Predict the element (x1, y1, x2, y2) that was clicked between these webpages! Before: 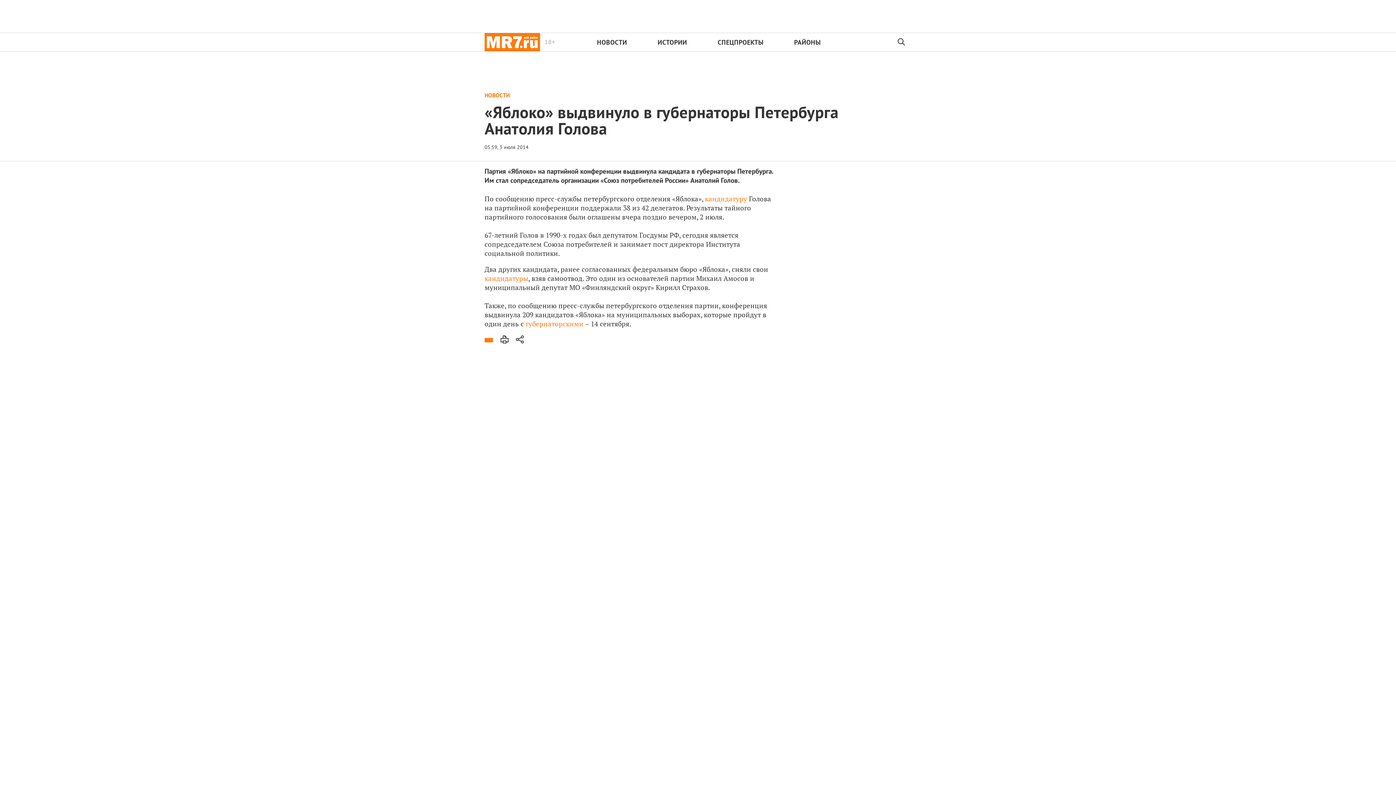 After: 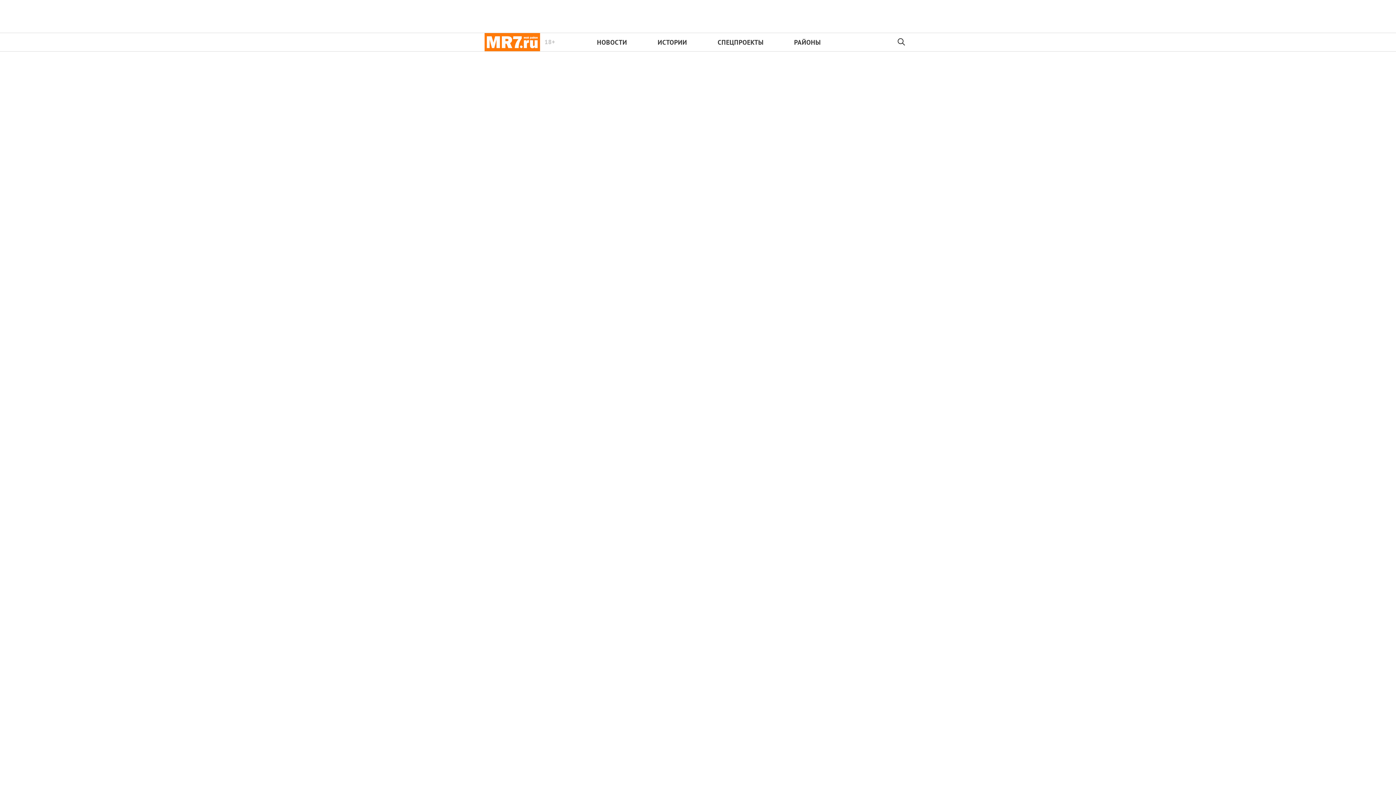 Action: label: 18+ bbox: (484, 33, 540, 51)